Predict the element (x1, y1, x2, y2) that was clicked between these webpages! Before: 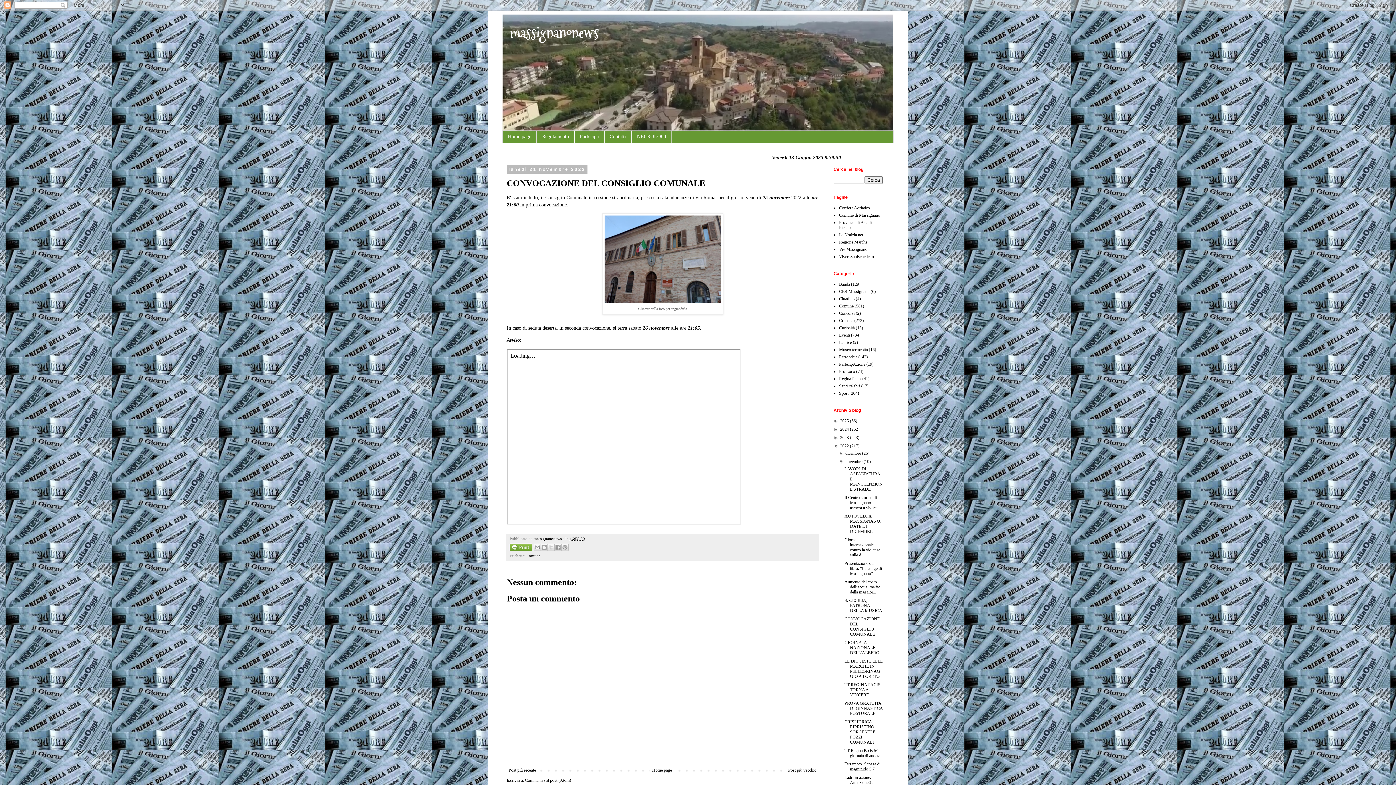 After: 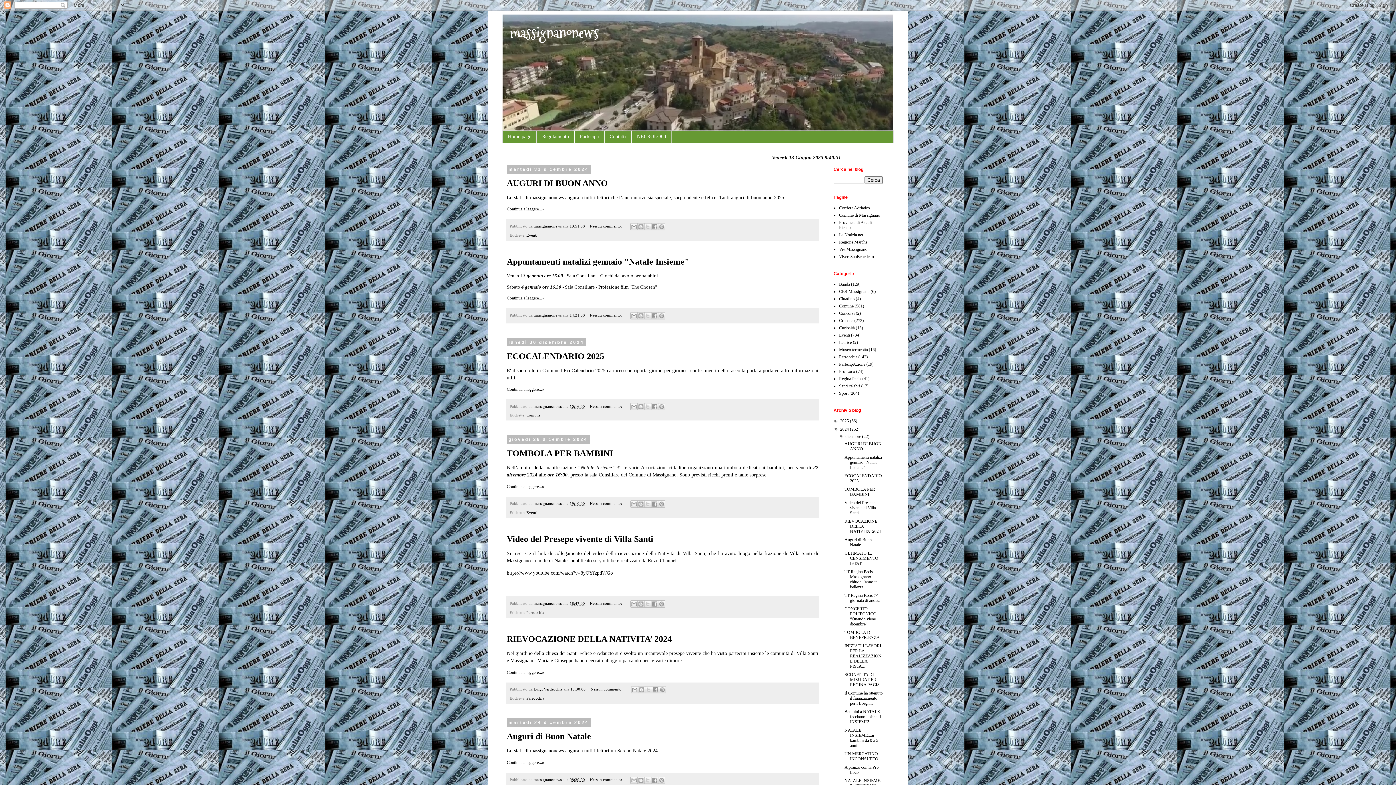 Action: label: 2024  bbox: (840, 426, 850, 431)